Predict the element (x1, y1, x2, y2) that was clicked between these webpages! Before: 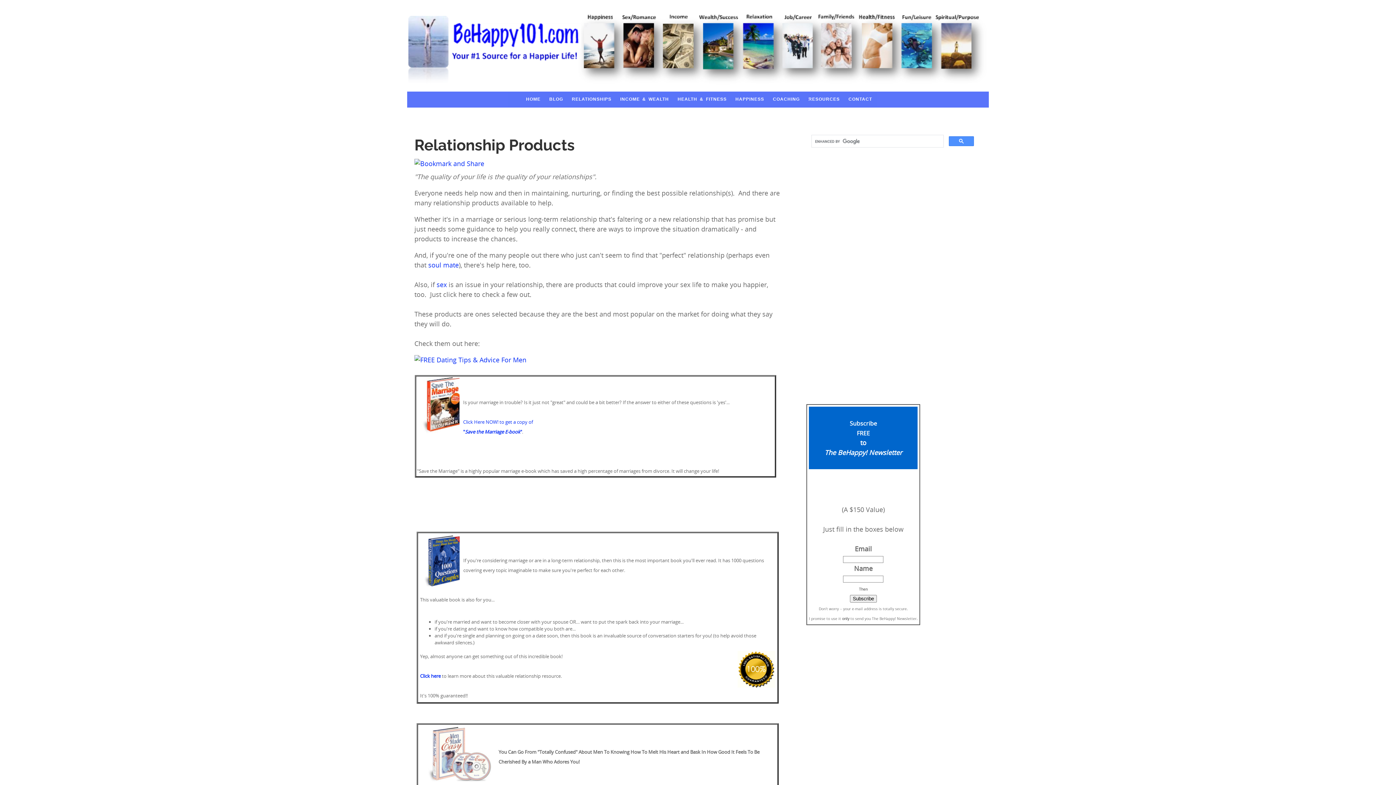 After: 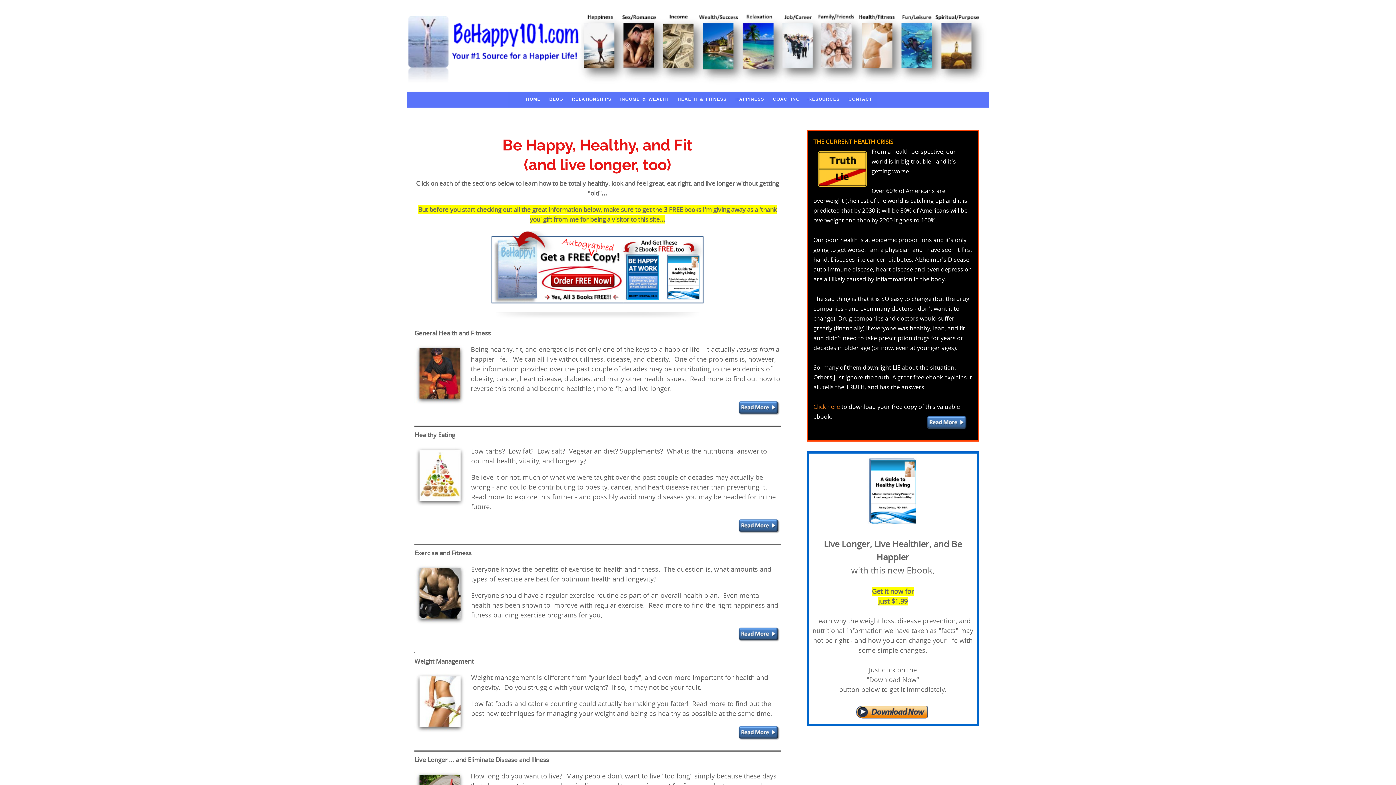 Action: label: HEALTH & FITNESS bbox: (672, 93, 730, 105)